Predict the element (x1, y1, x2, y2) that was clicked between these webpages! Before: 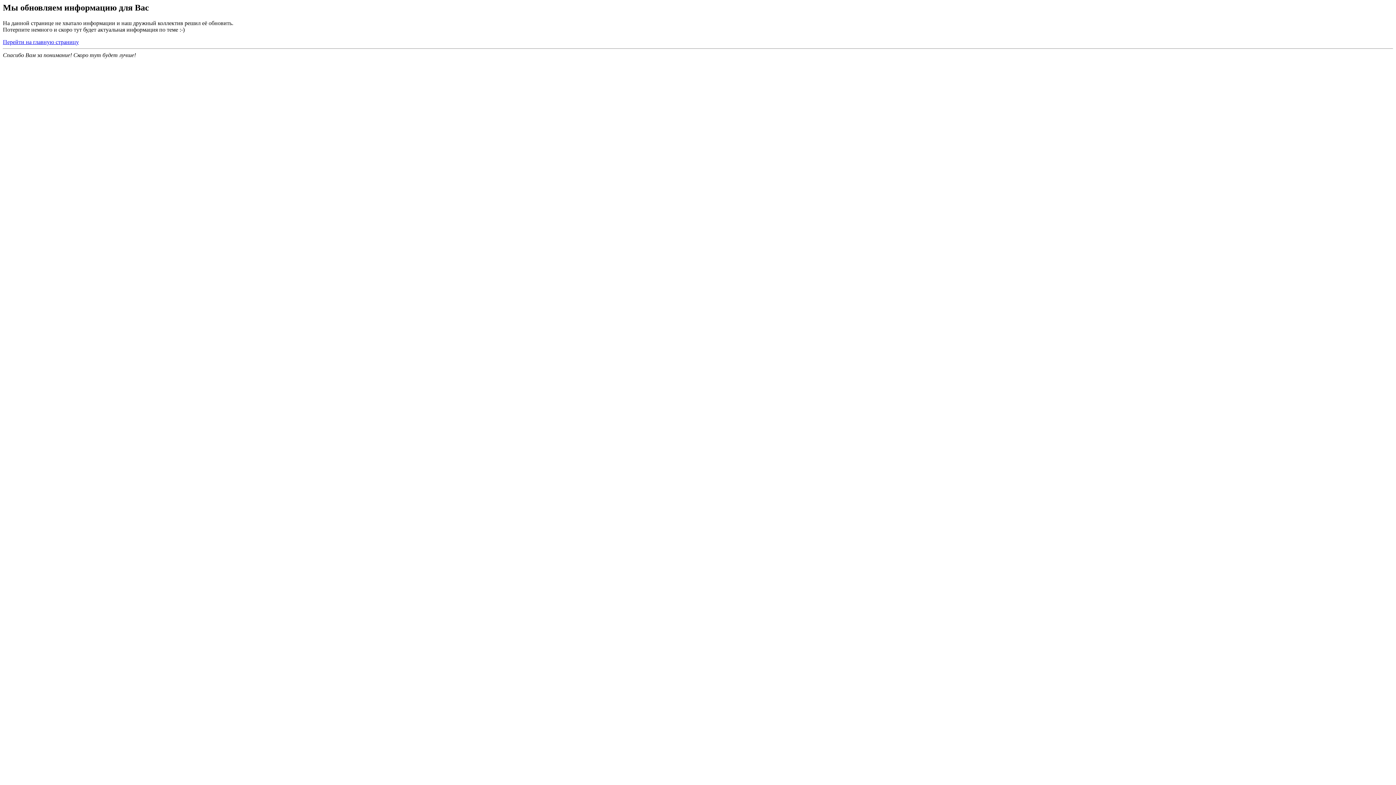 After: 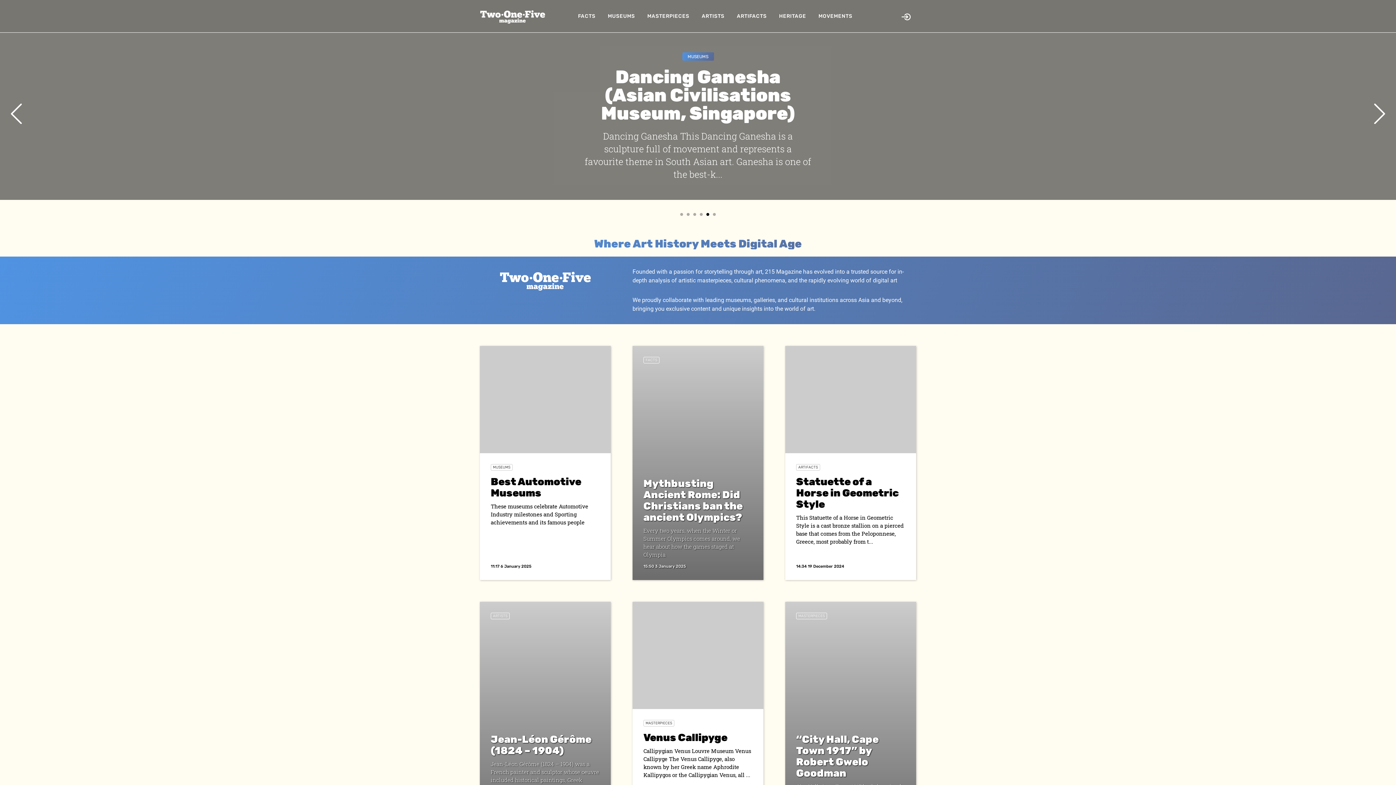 Action: bbox: (2, 38, 78, 45) label: Перейти на главную страницу